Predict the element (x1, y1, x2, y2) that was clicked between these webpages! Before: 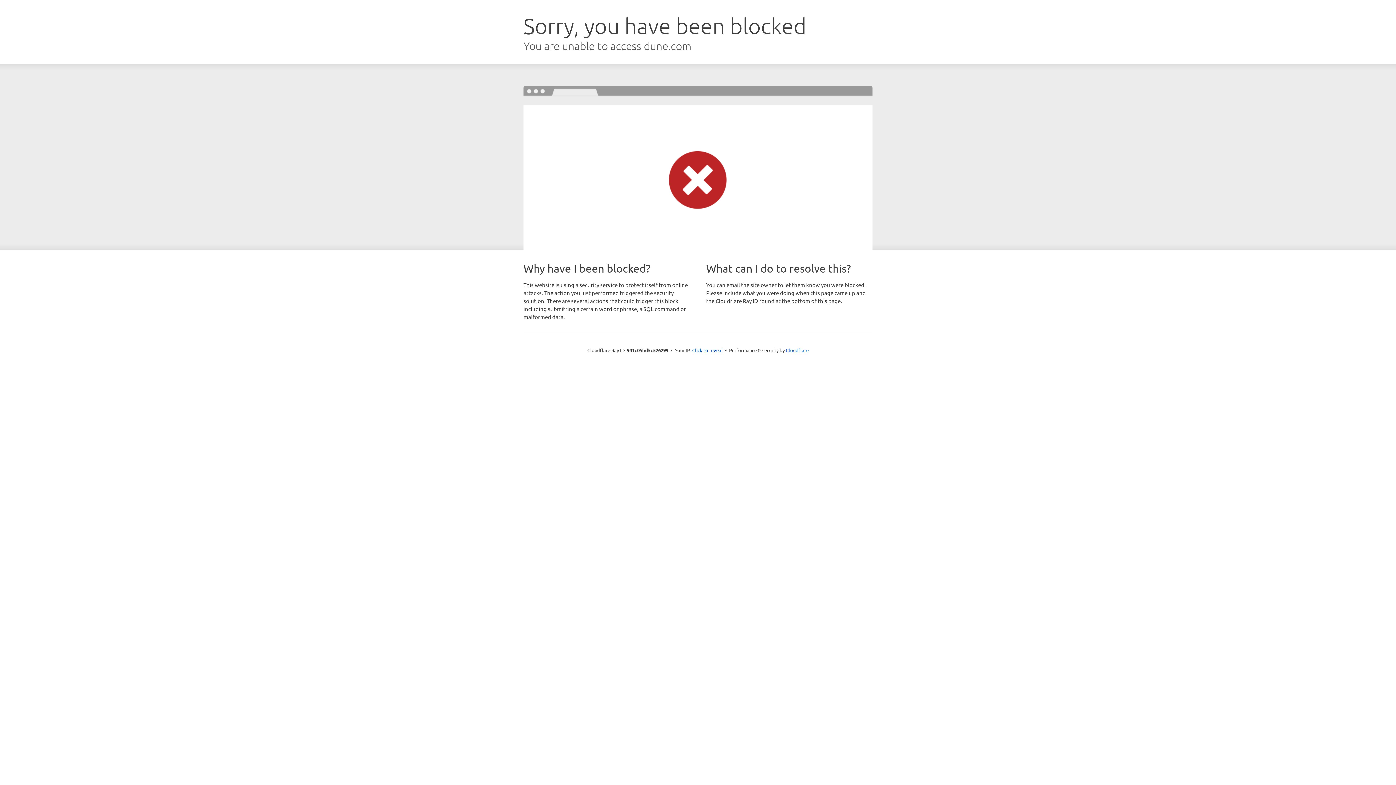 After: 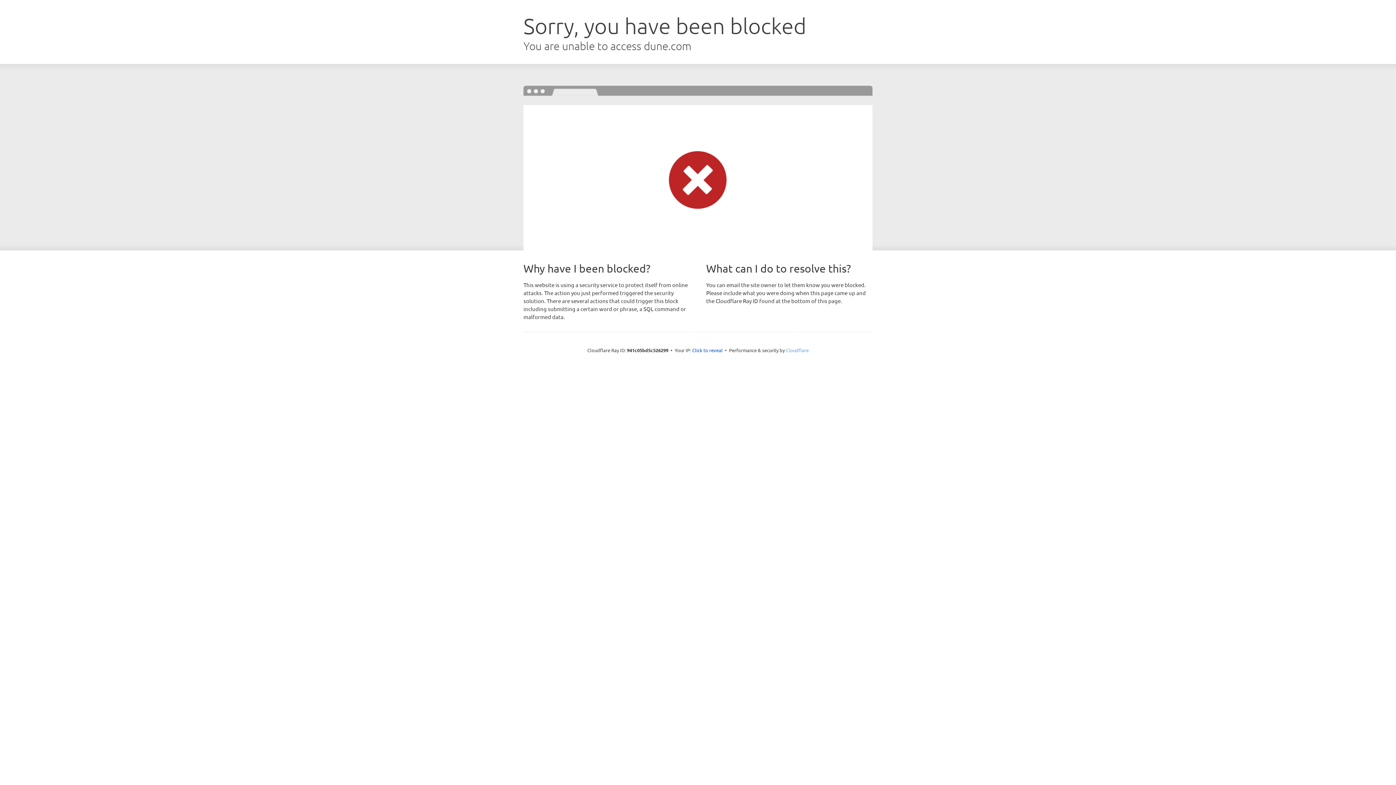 Action: label: Cloudflare bbox: (786, 347, 808, 353)